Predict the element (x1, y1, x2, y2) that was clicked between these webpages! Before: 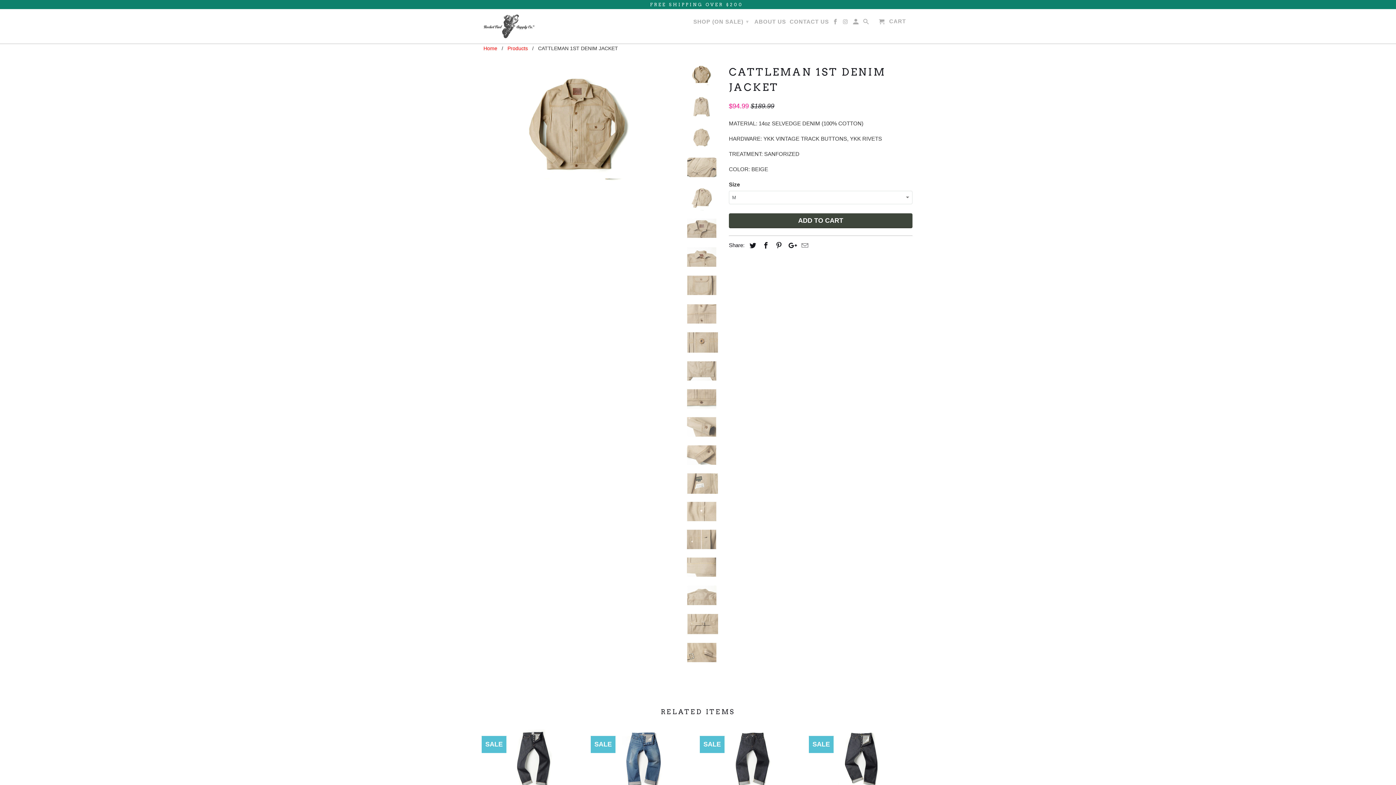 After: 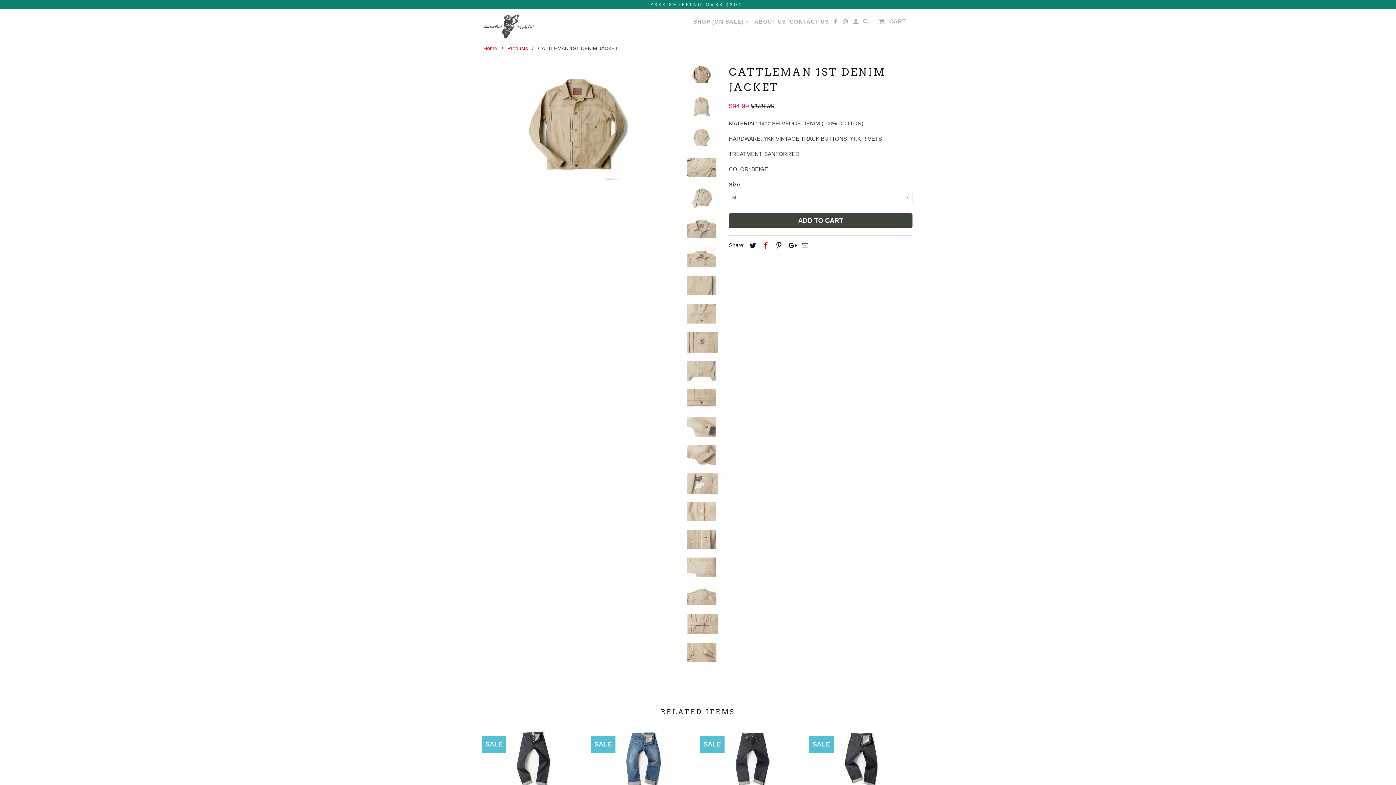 Action: bbox: (759, 242, 770, 249)